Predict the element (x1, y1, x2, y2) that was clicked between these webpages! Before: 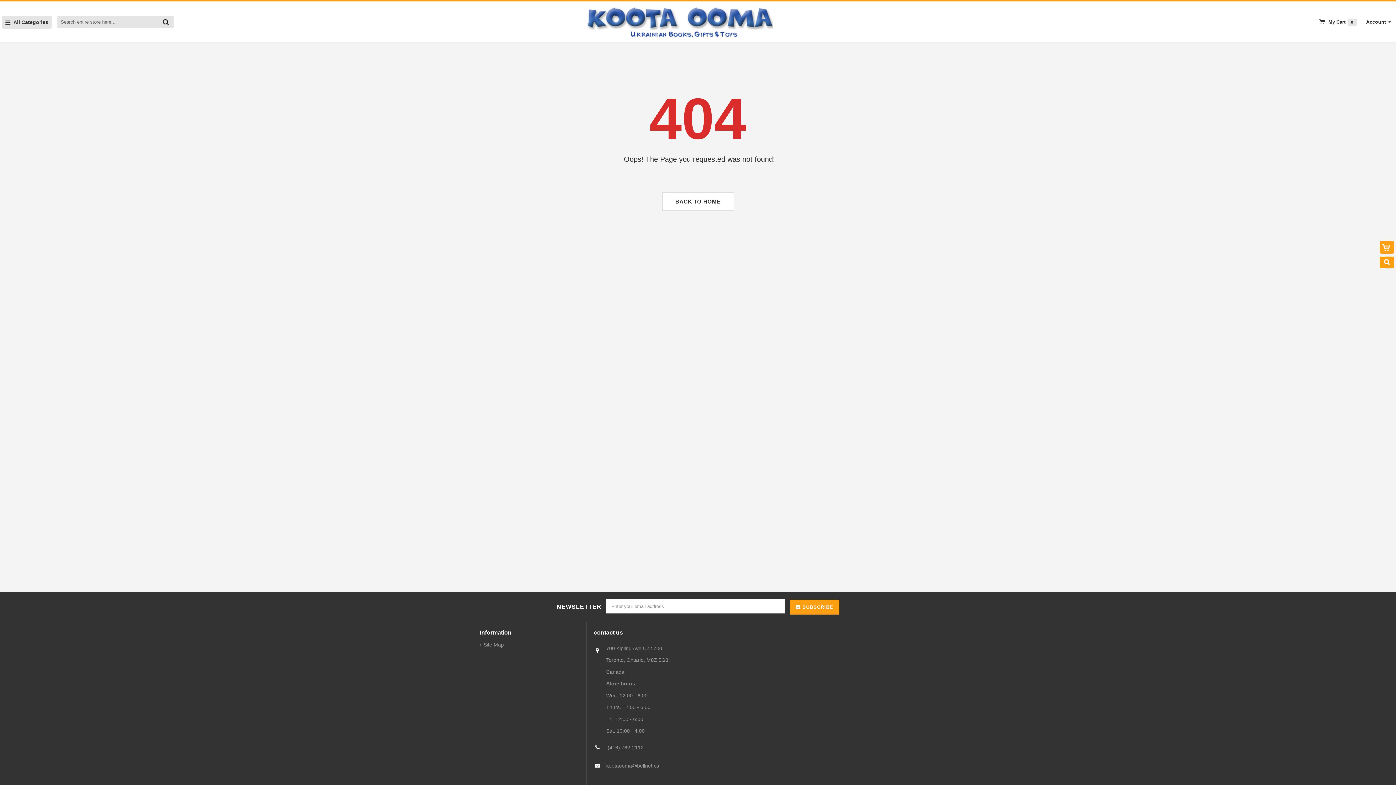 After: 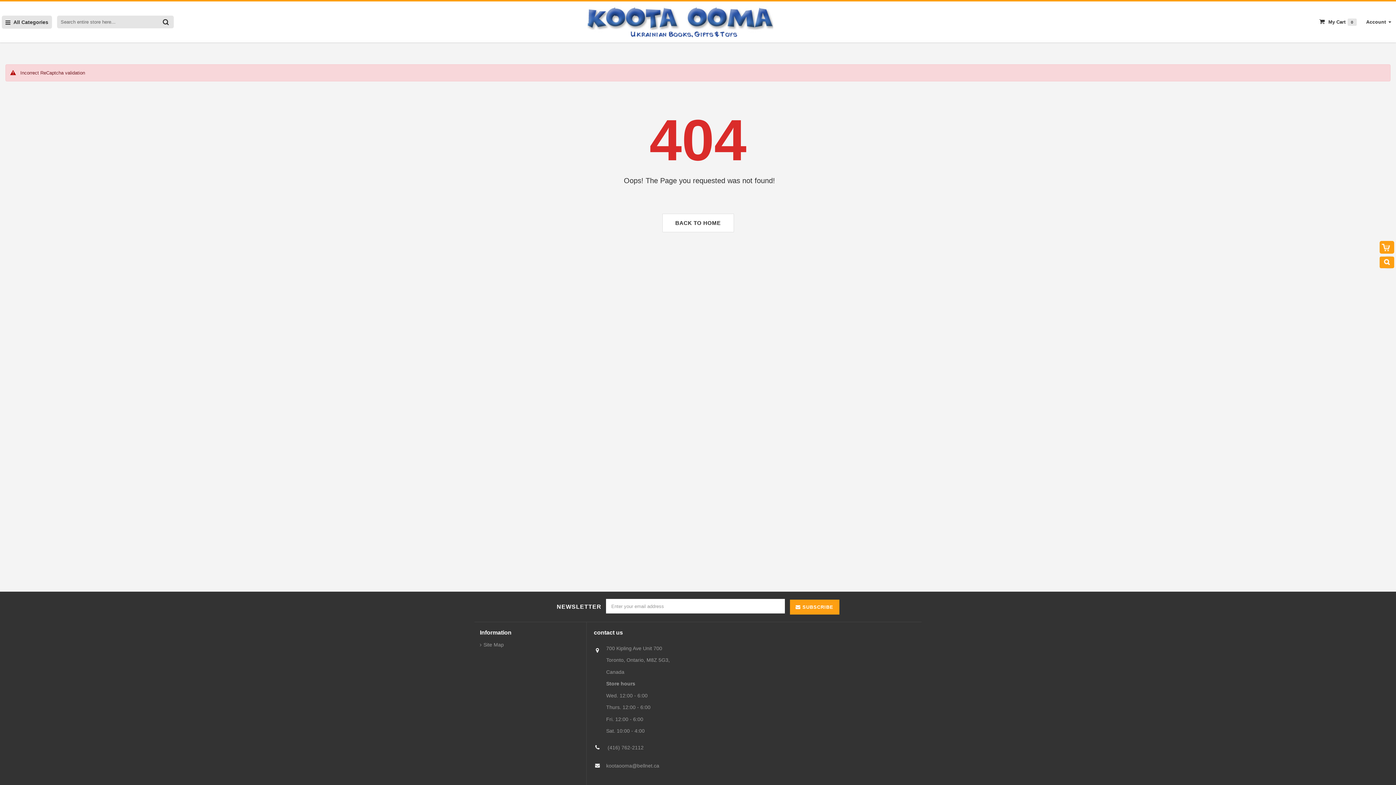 Action: bbox: (790, 599, 839, 614) label: SUBSCRIBE